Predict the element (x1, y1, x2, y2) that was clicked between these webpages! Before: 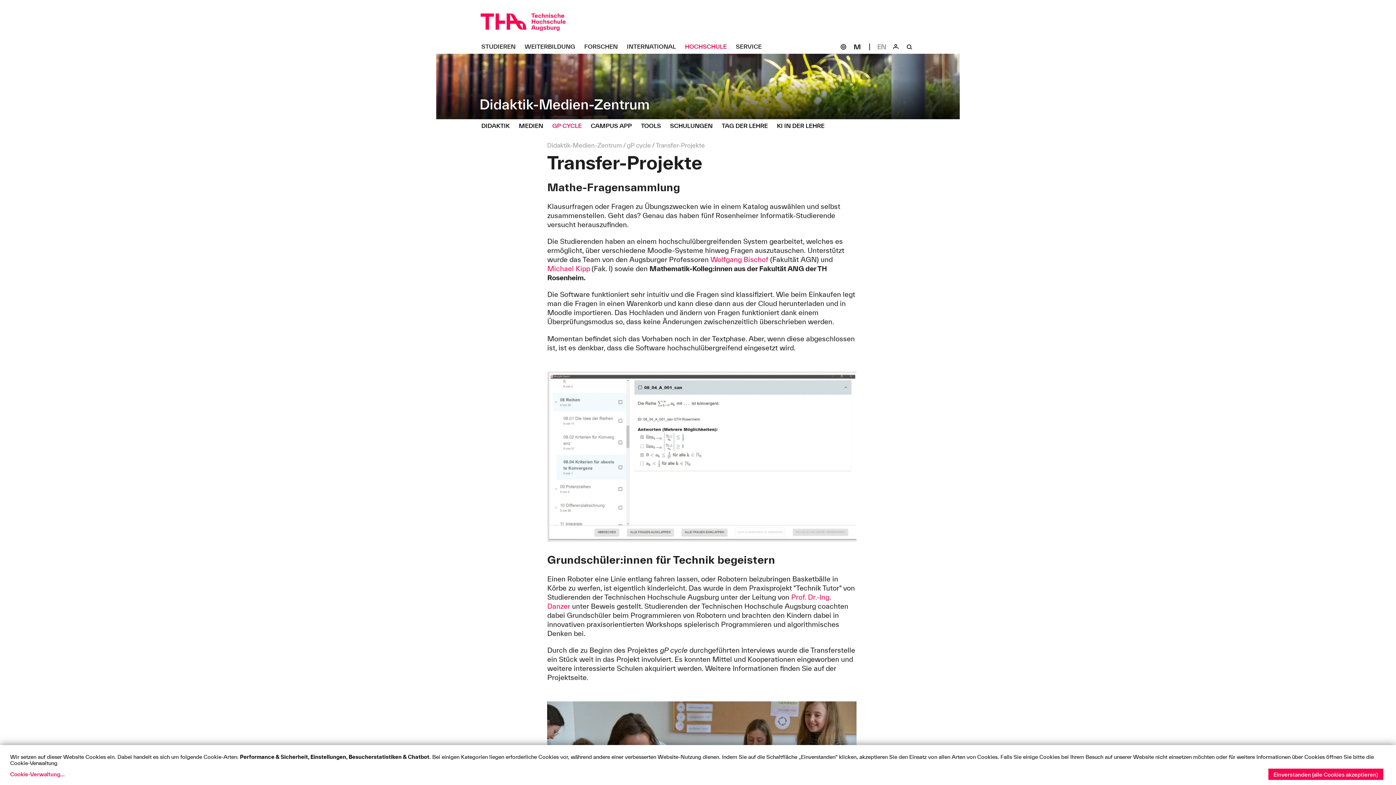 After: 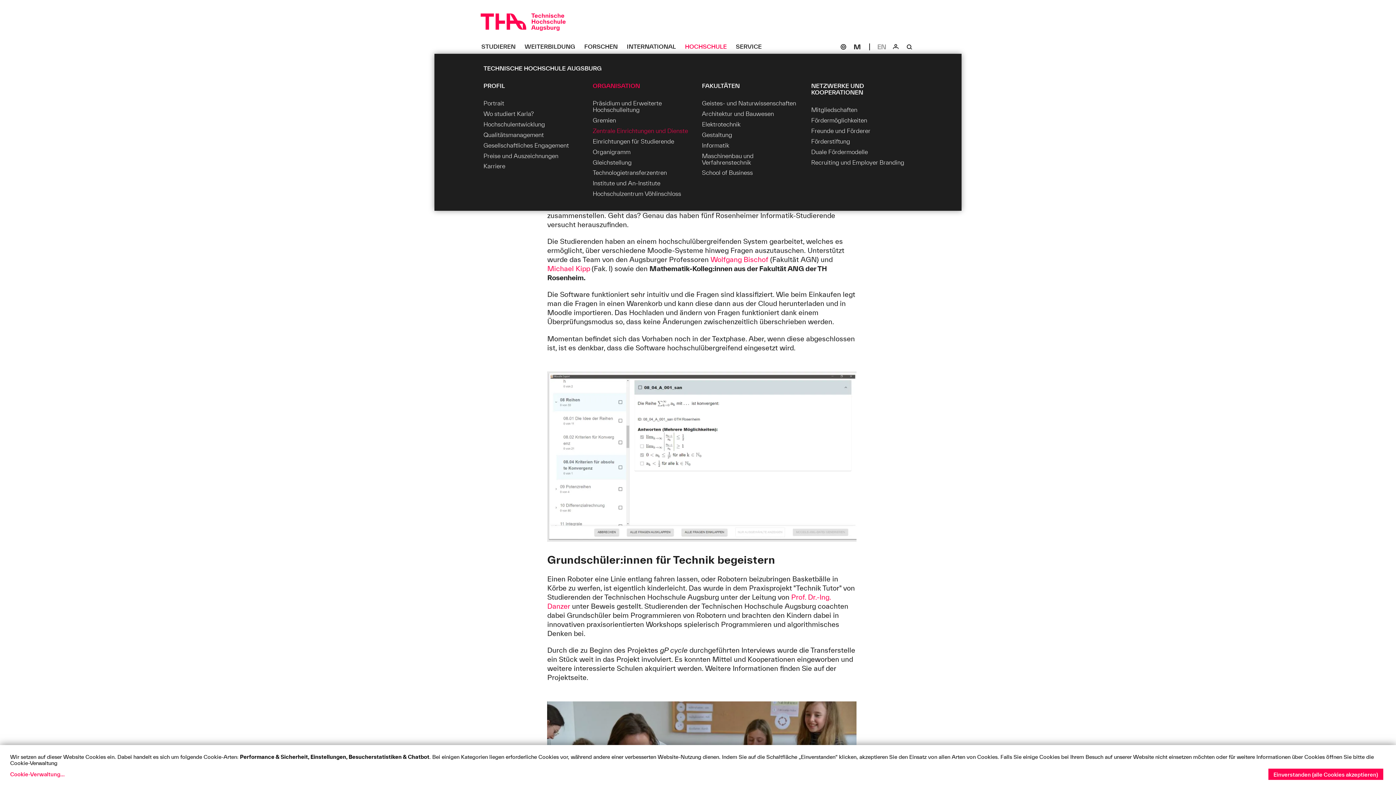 Action: bbox: (683, 40, 734, 53) label: Hochschule Untermenü öffnen